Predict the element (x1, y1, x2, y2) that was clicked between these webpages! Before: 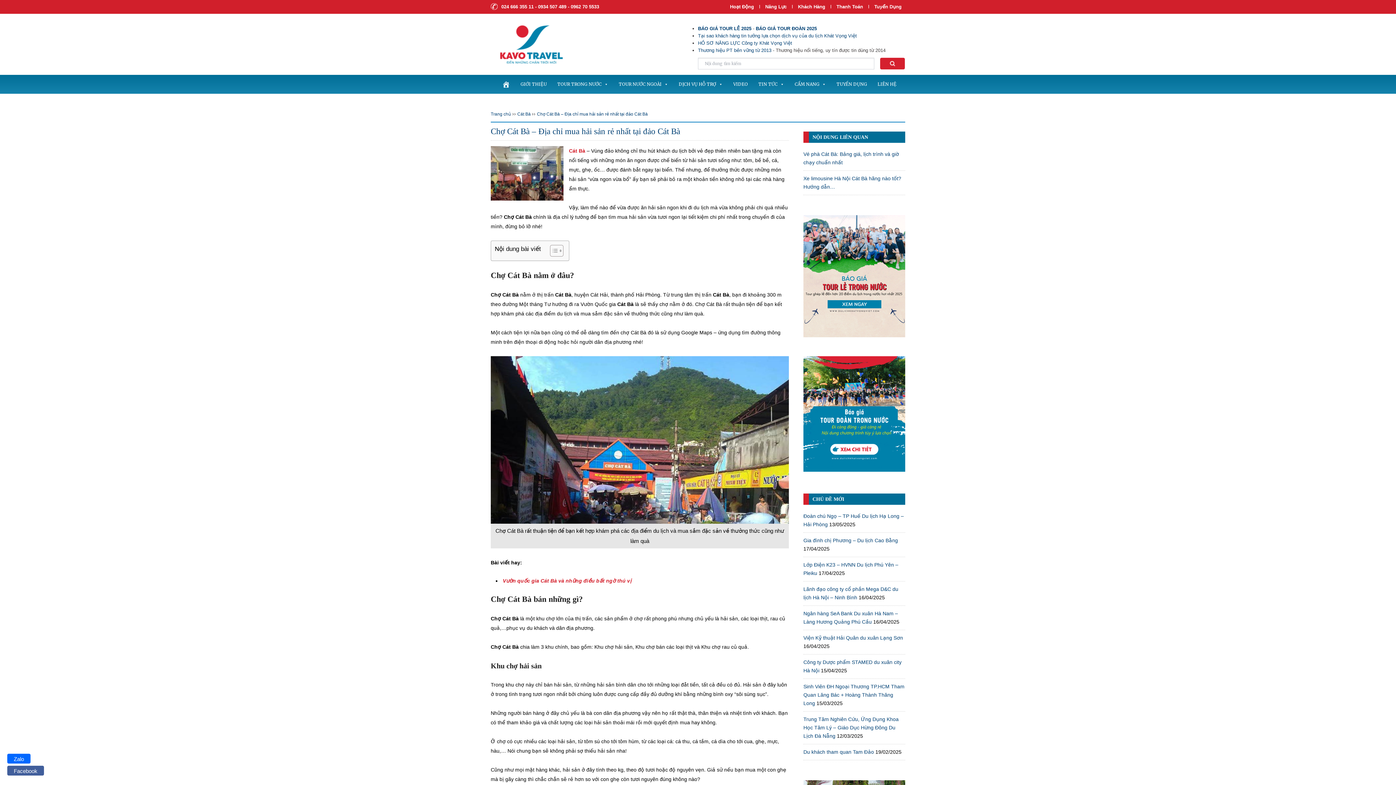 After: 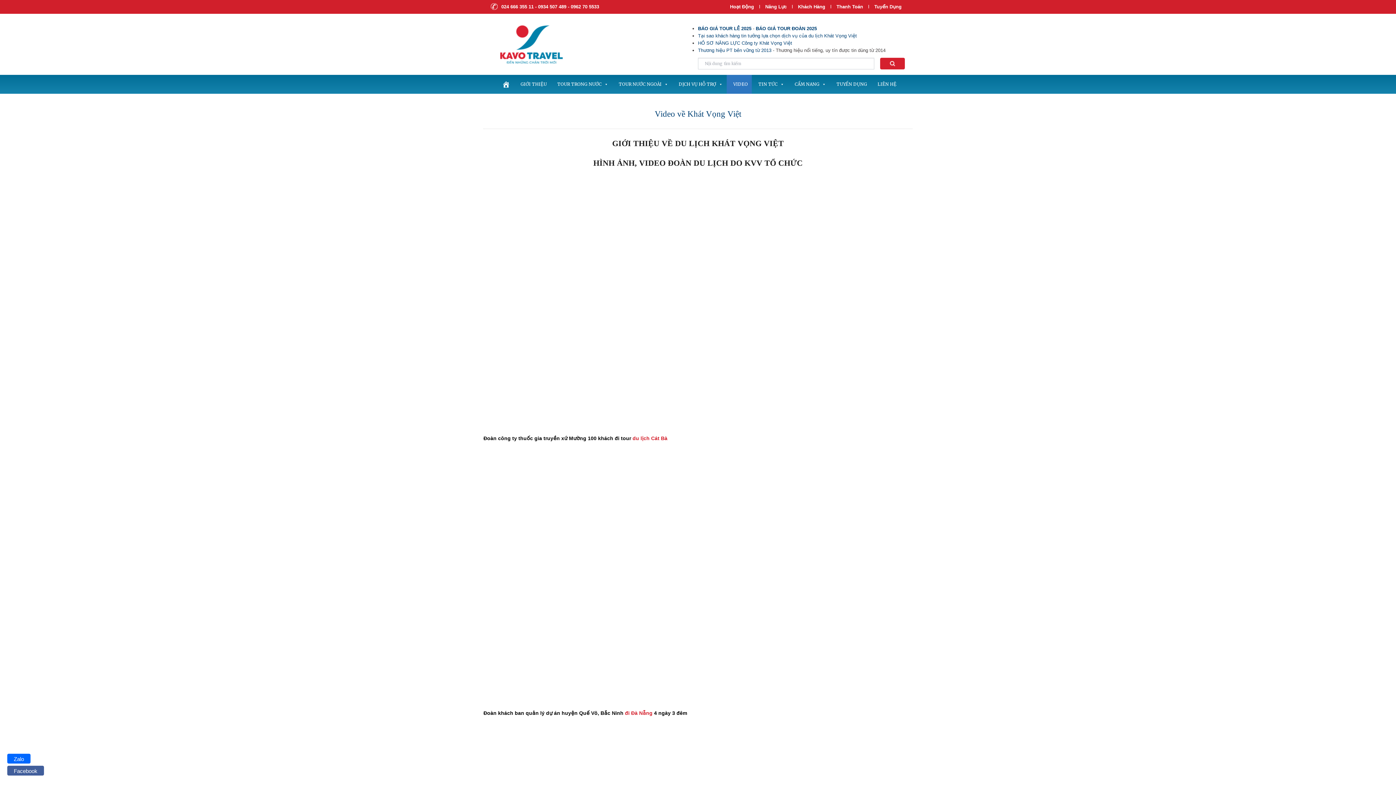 Action: bbox: (726, 74, 752, 93) label: VIDEO